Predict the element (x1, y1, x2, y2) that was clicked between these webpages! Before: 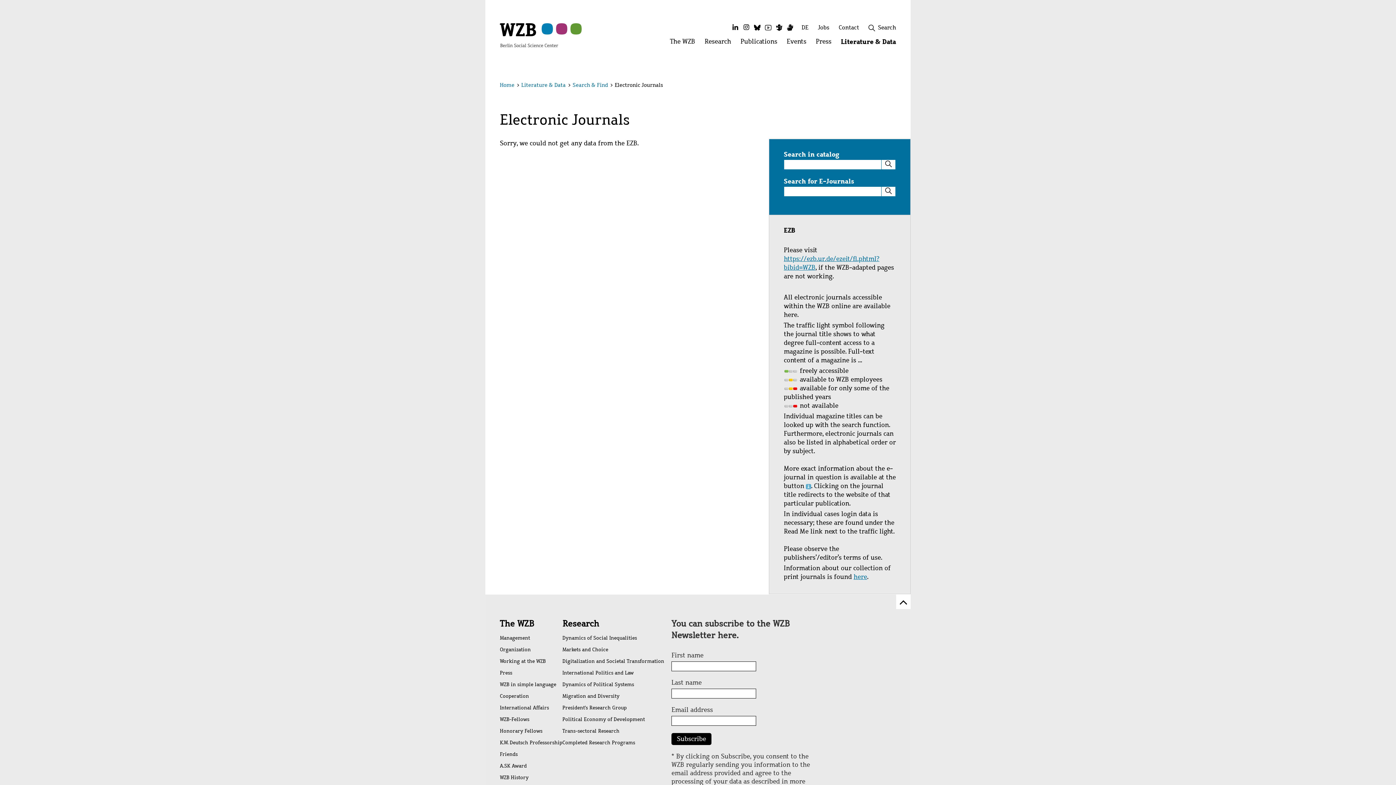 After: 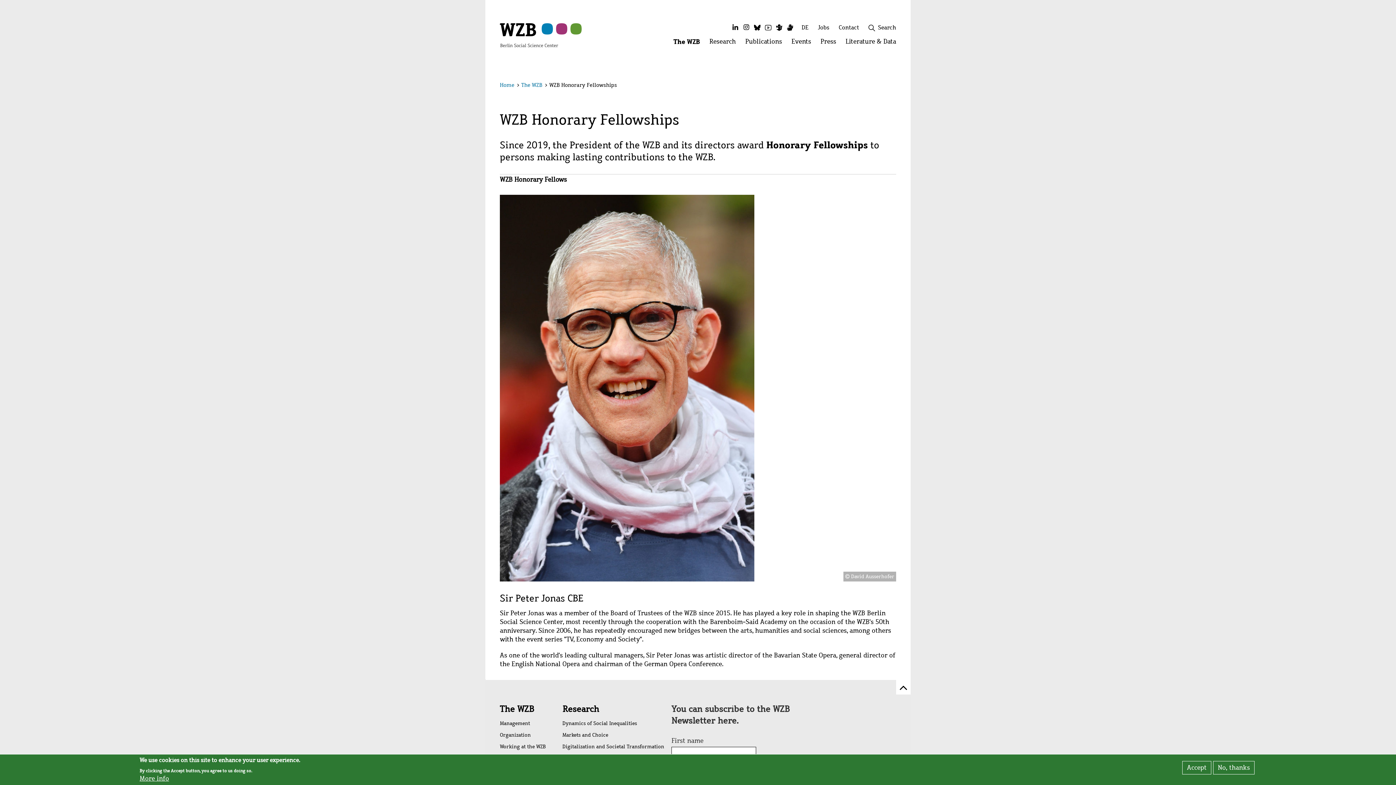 Action: bbox: (500, 725, 562, 737) label: Honorary Fellows